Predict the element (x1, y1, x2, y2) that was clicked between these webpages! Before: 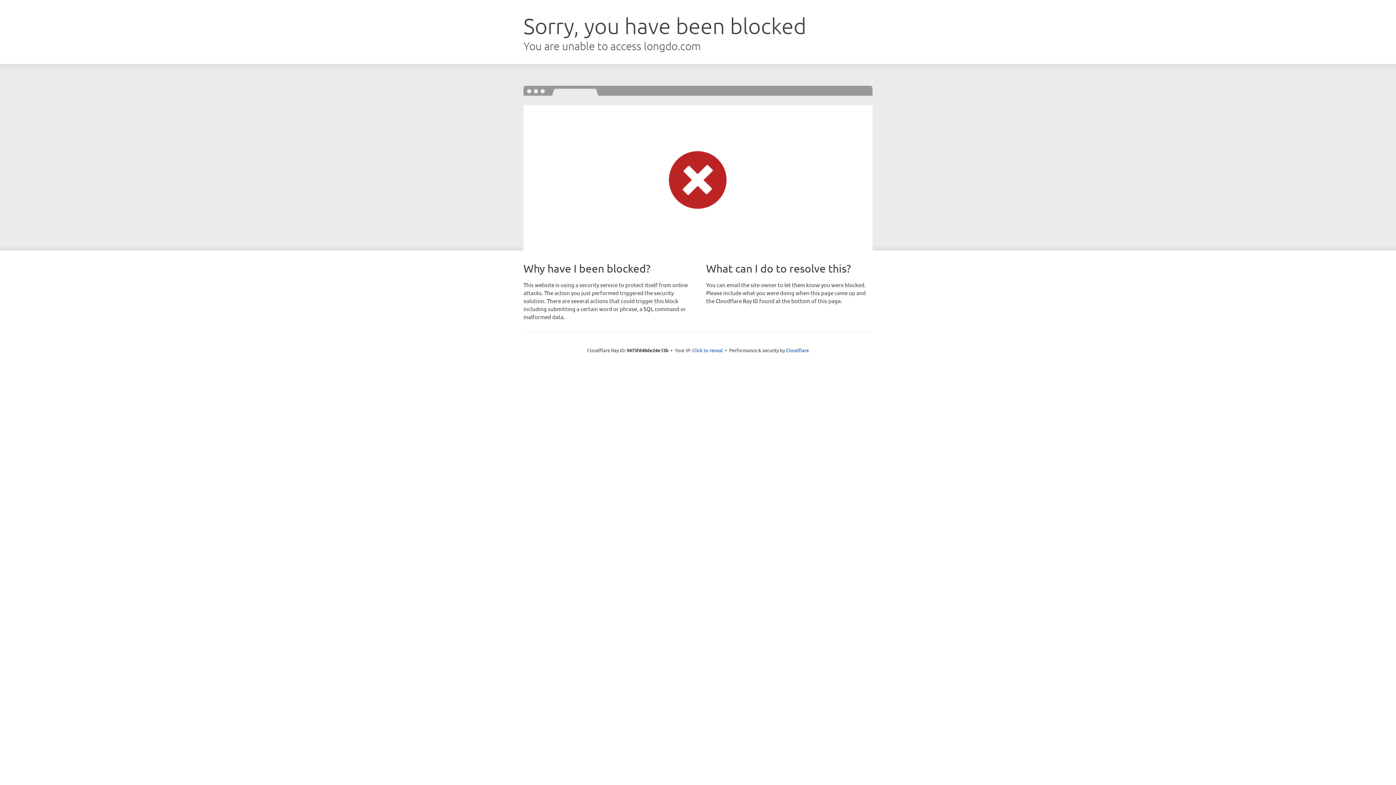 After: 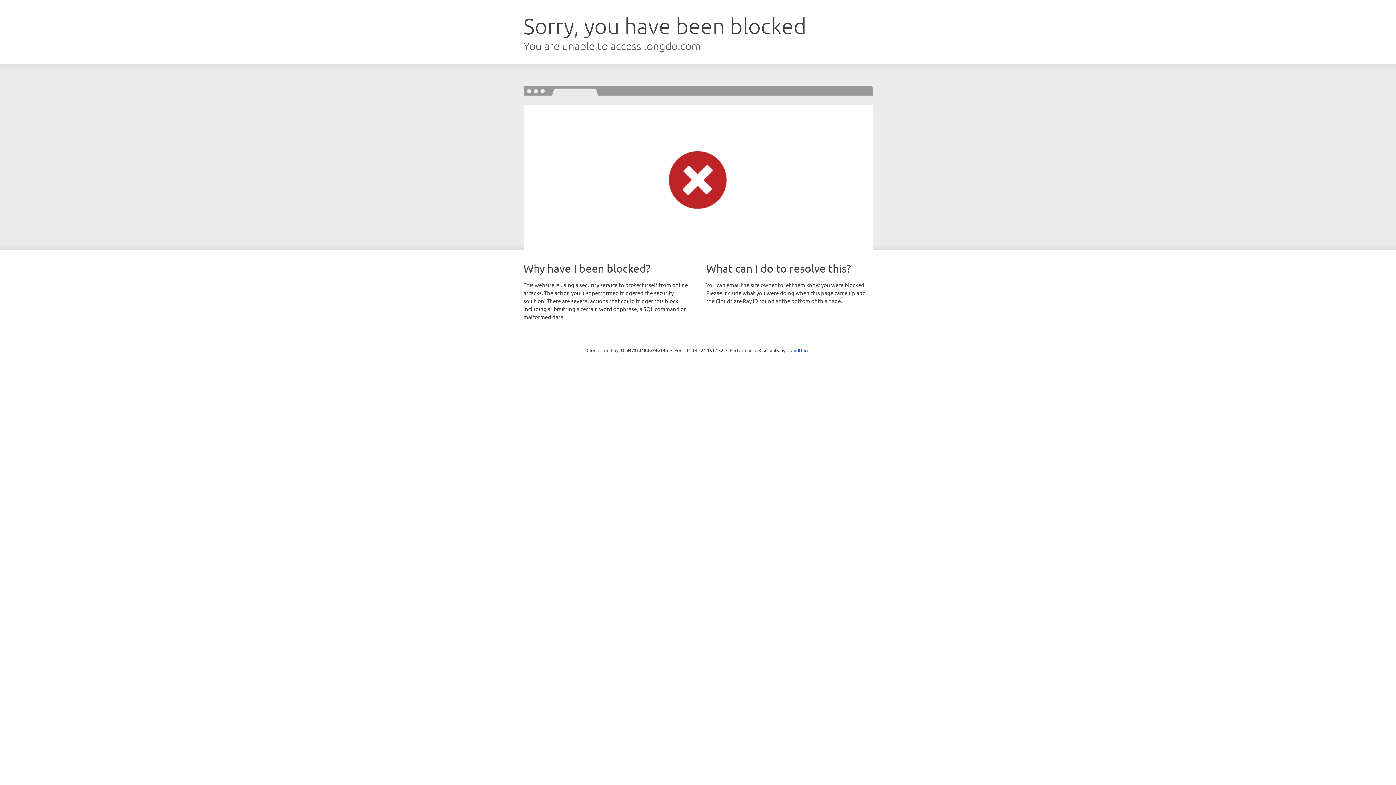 Action: bbox: (692, 346, 723, 353) label: Click to reveal